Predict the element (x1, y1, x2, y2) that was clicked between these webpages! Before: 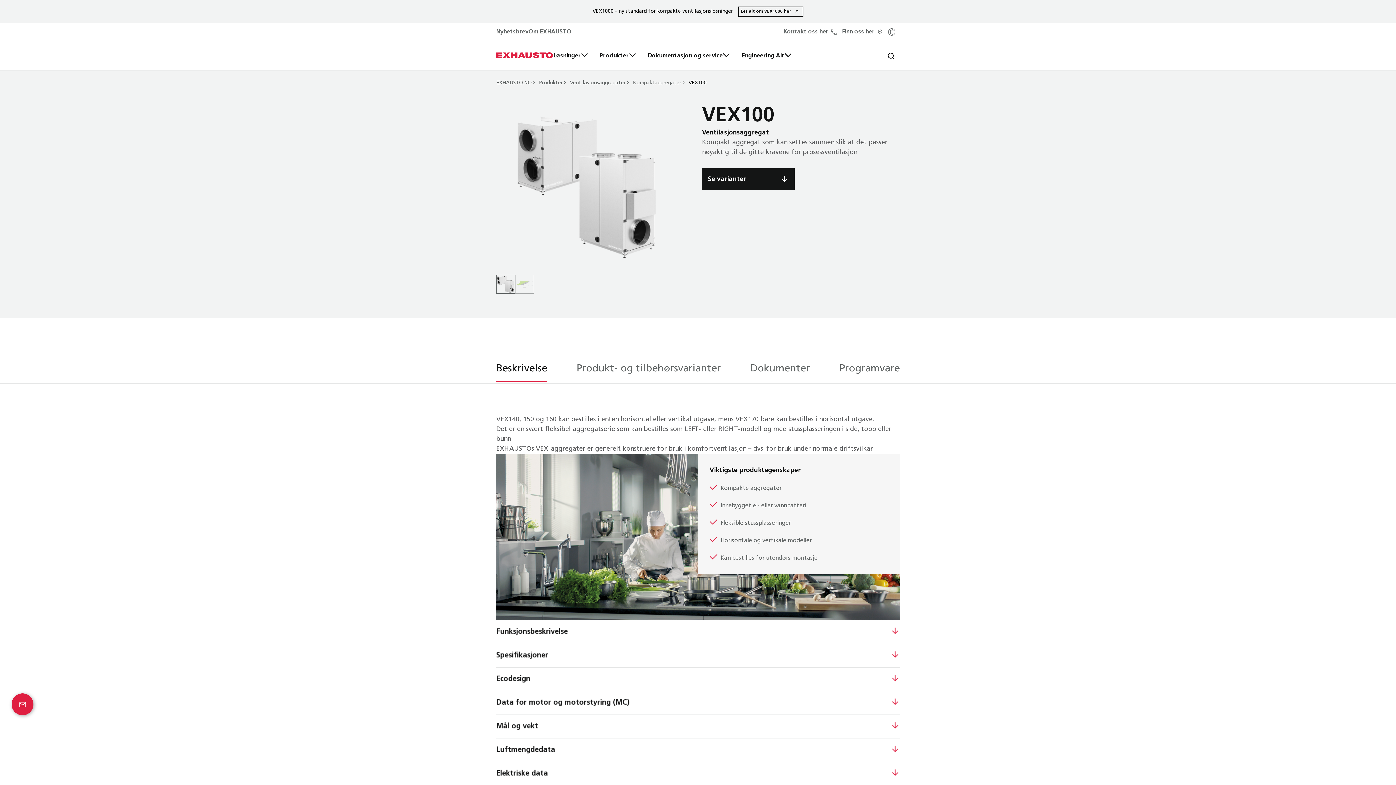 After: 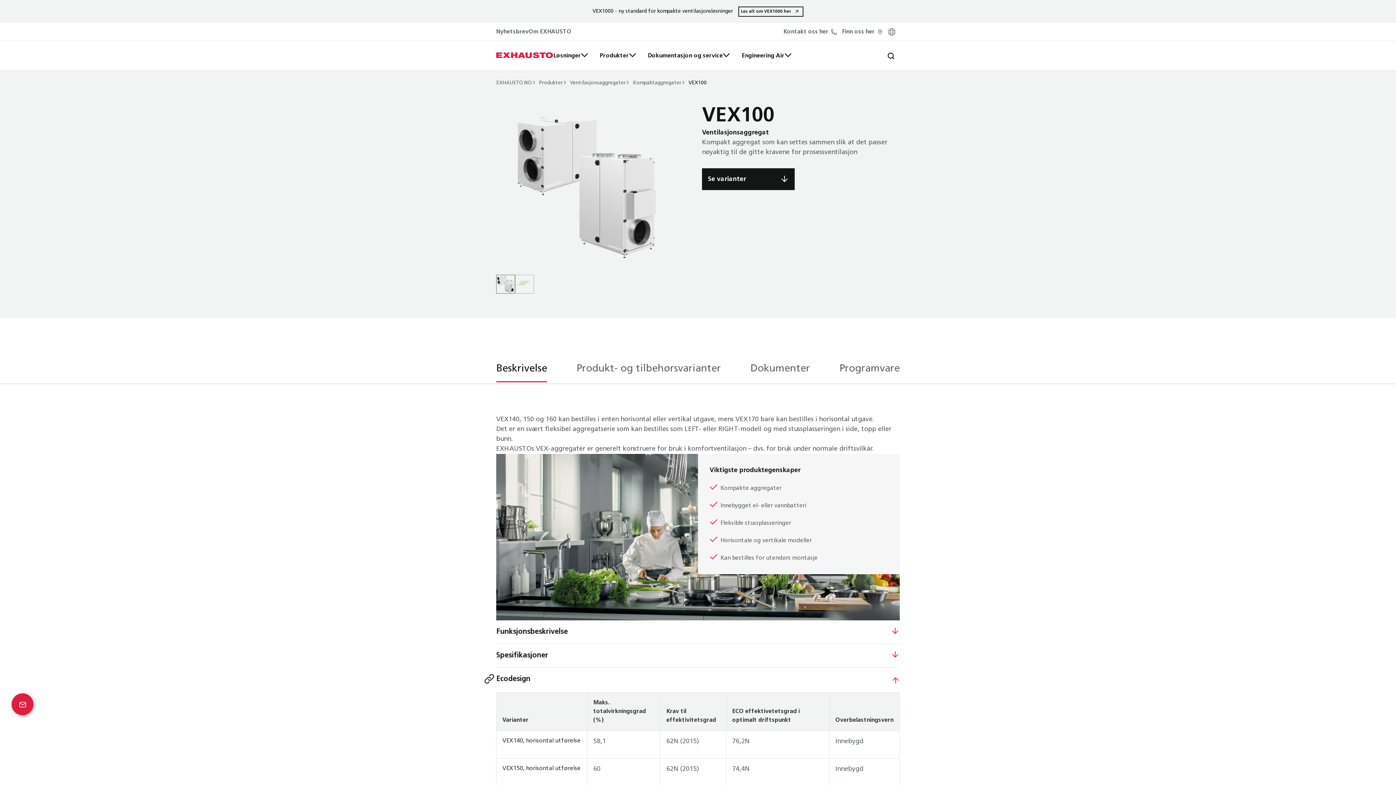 Action: label: Ecodesign bbox: (496, 668, 900, 691)